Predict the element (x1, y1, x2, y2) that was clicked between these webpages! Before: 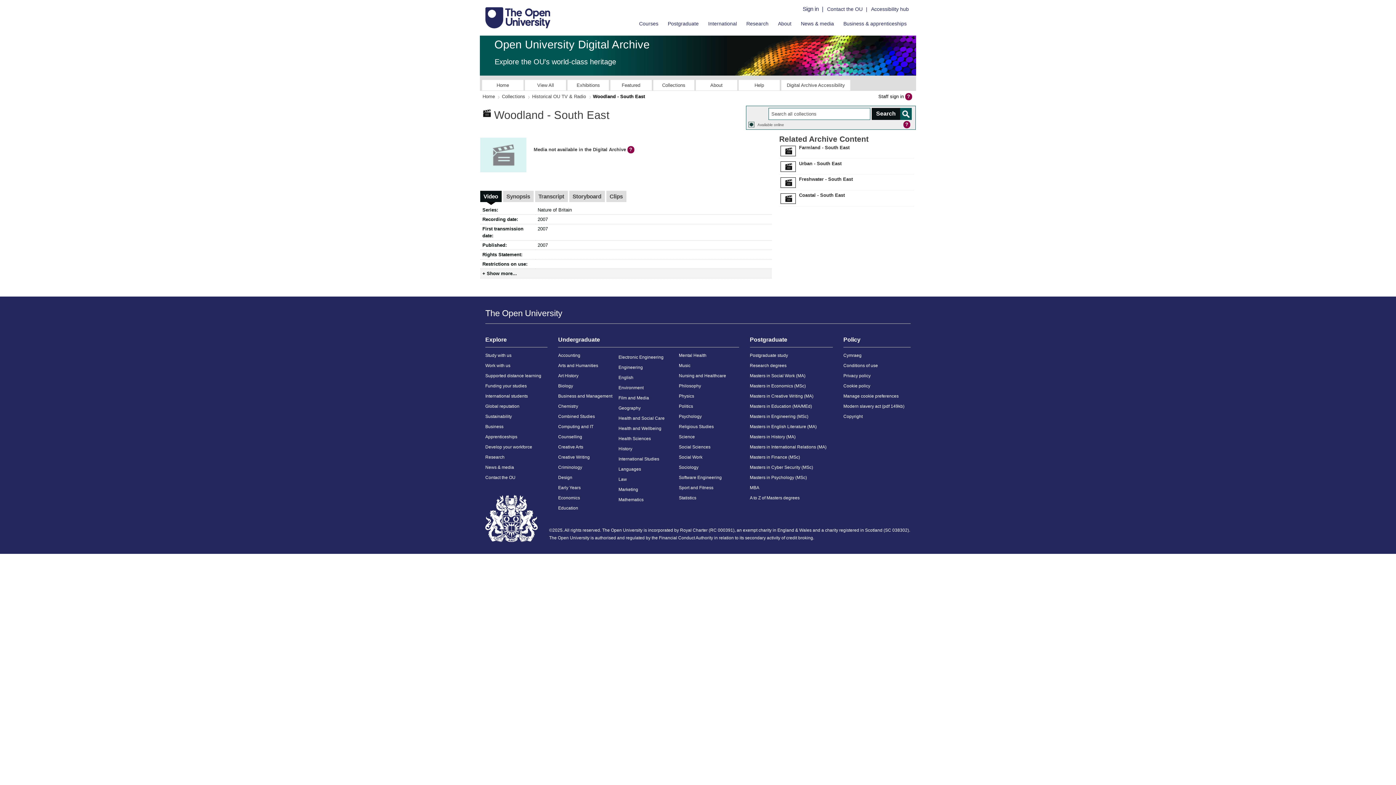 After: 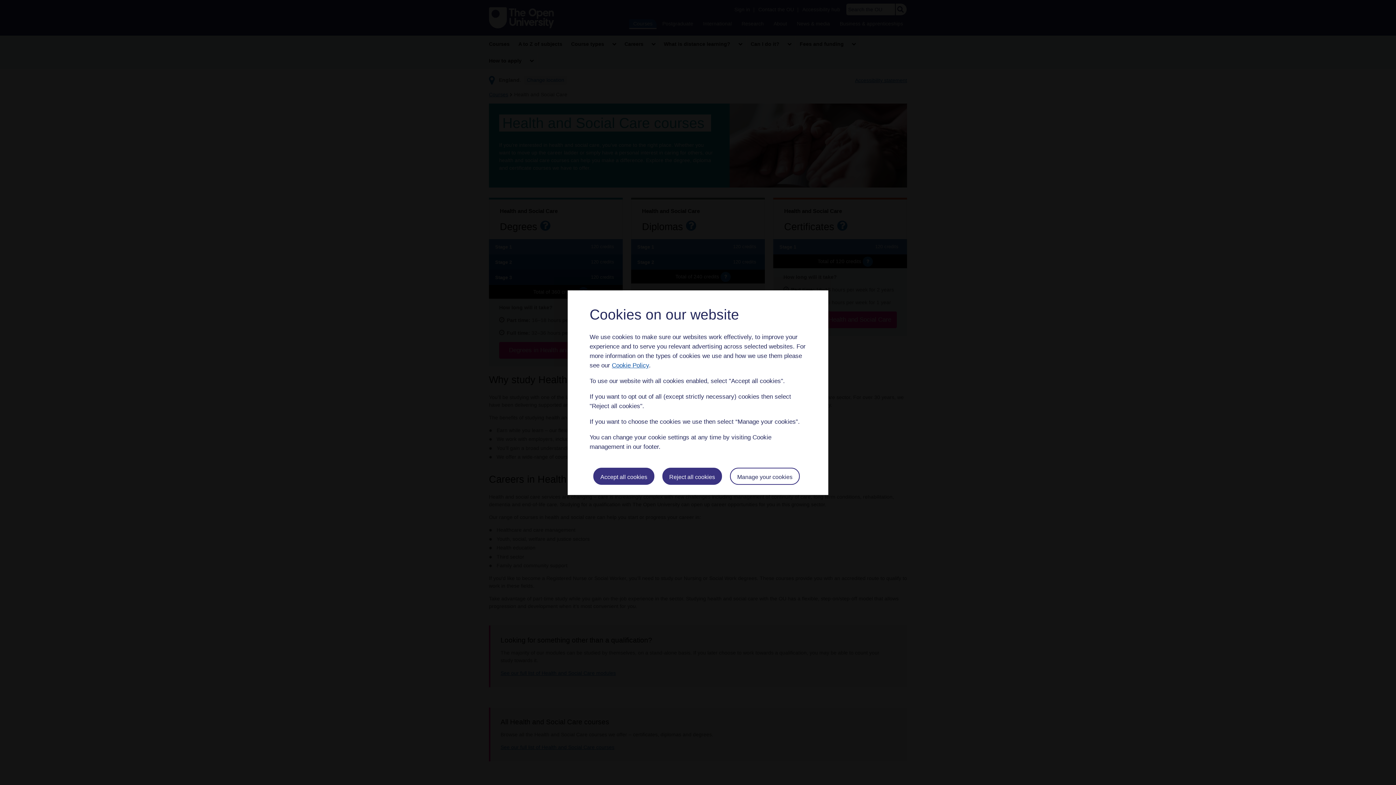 Action: label: Health and Social Care bbox: (618, 413, 679, 423)